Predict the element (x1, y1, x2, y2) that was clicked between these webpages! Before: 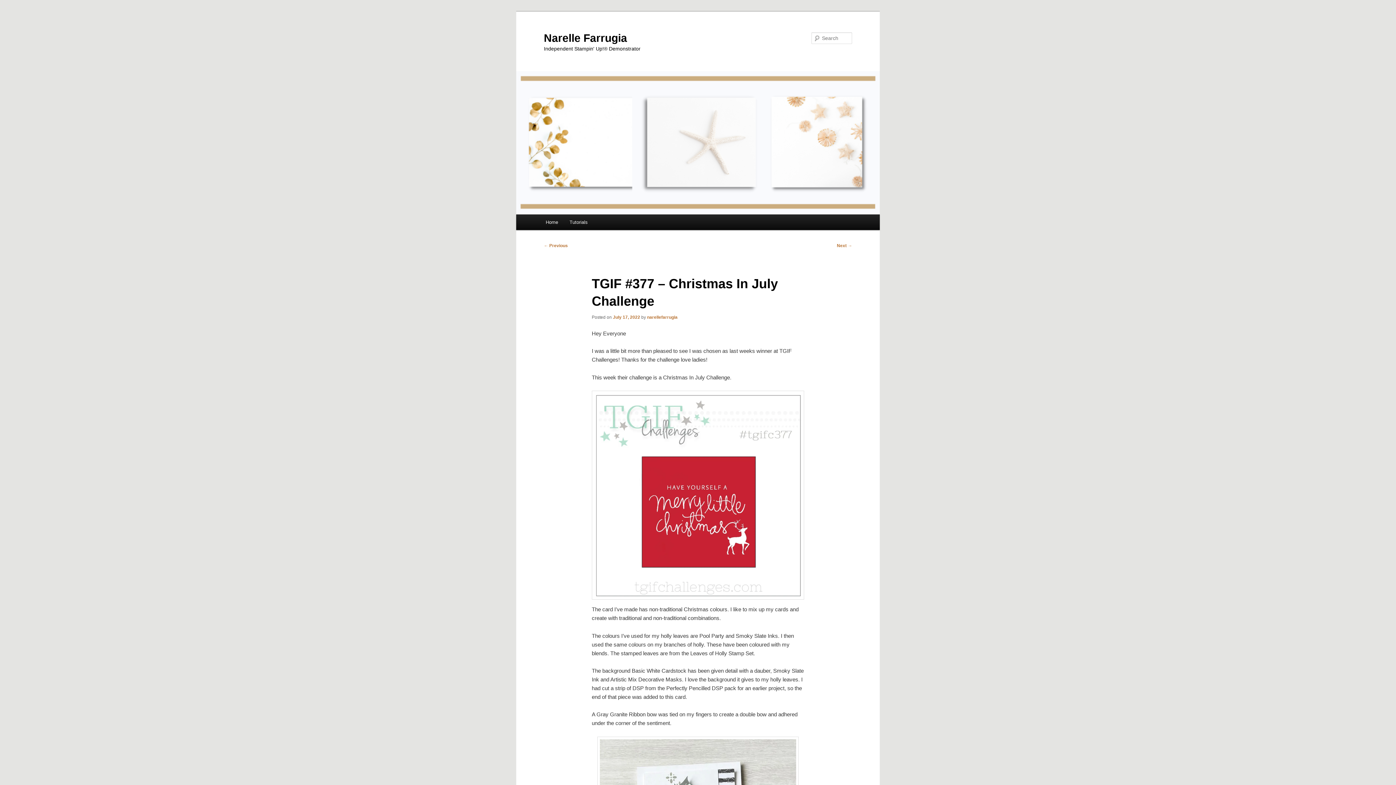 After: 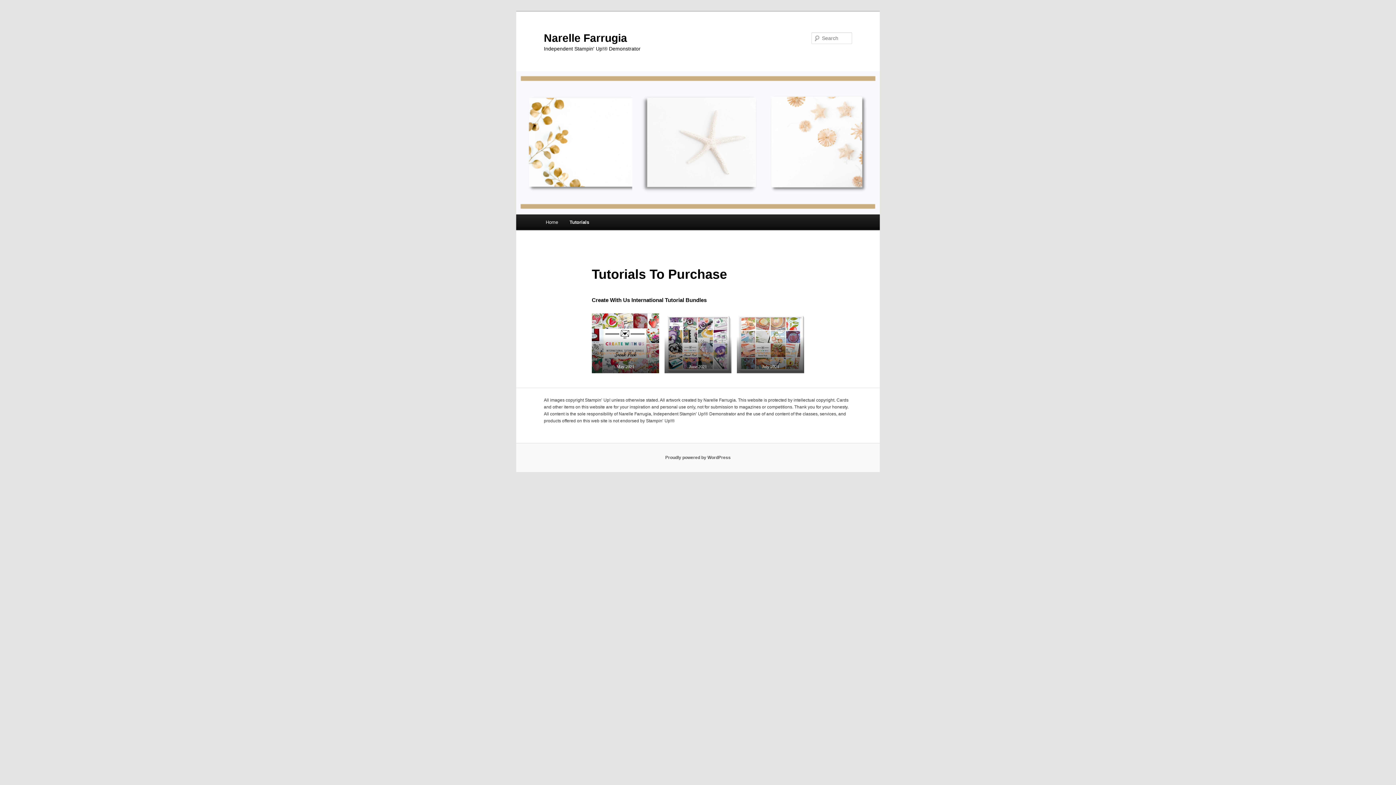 Action: bbox: (563, 214, 593, 230) label: Tutorials